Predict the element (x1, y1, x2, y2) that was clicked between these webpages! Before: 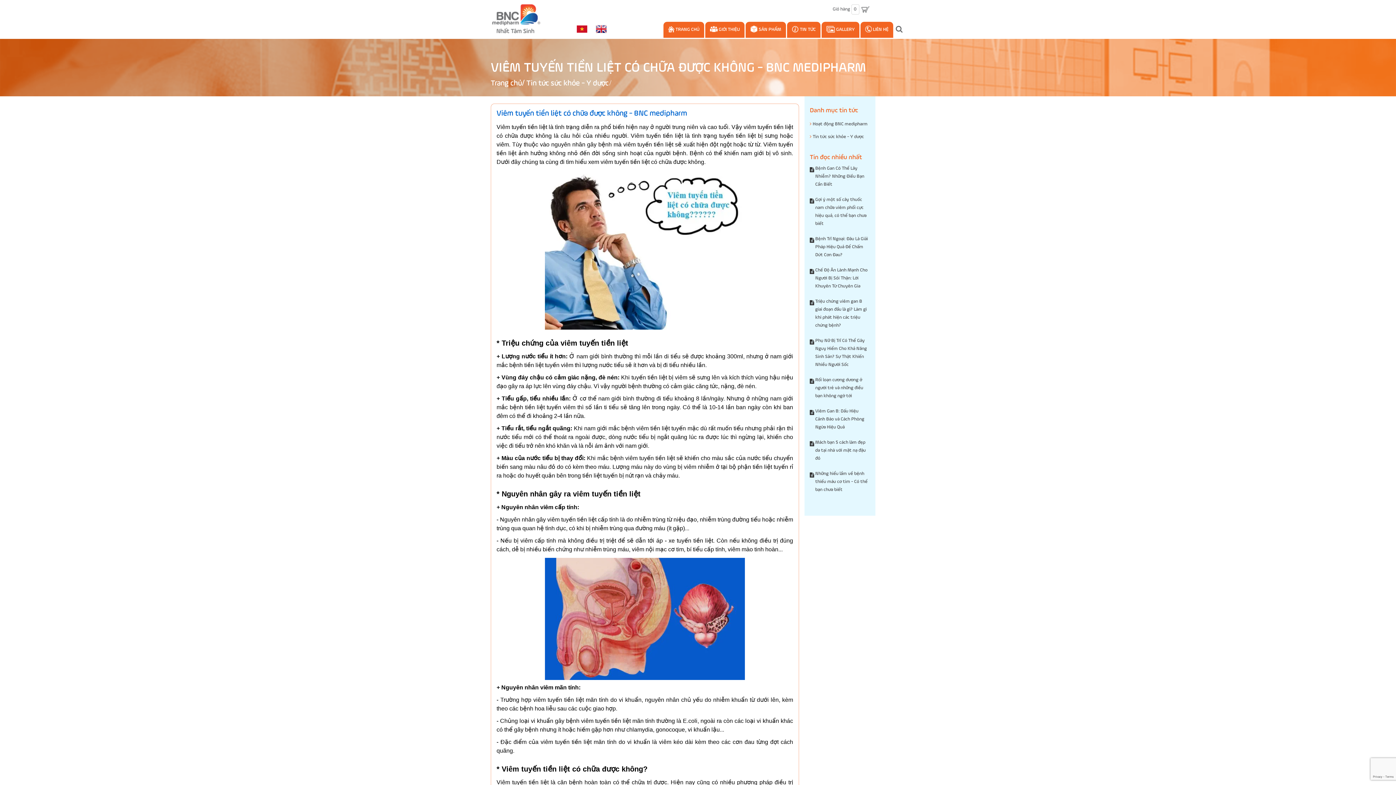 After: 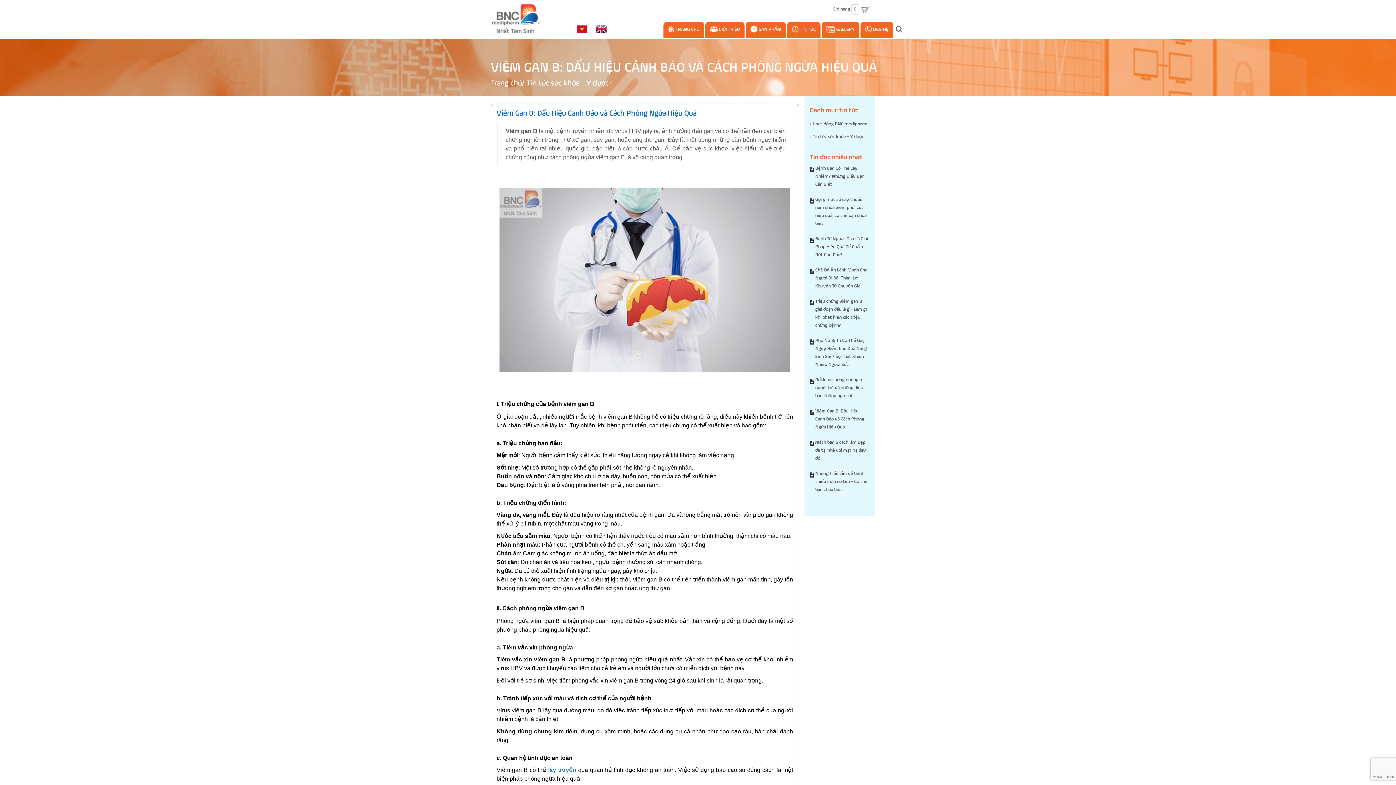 Action: bbox: (815, 407, 869, 431) label: Viêm Gan B: Dấu Hiệu Cảnh Báo và Cách Phòng Ngừa Hiệu Quả